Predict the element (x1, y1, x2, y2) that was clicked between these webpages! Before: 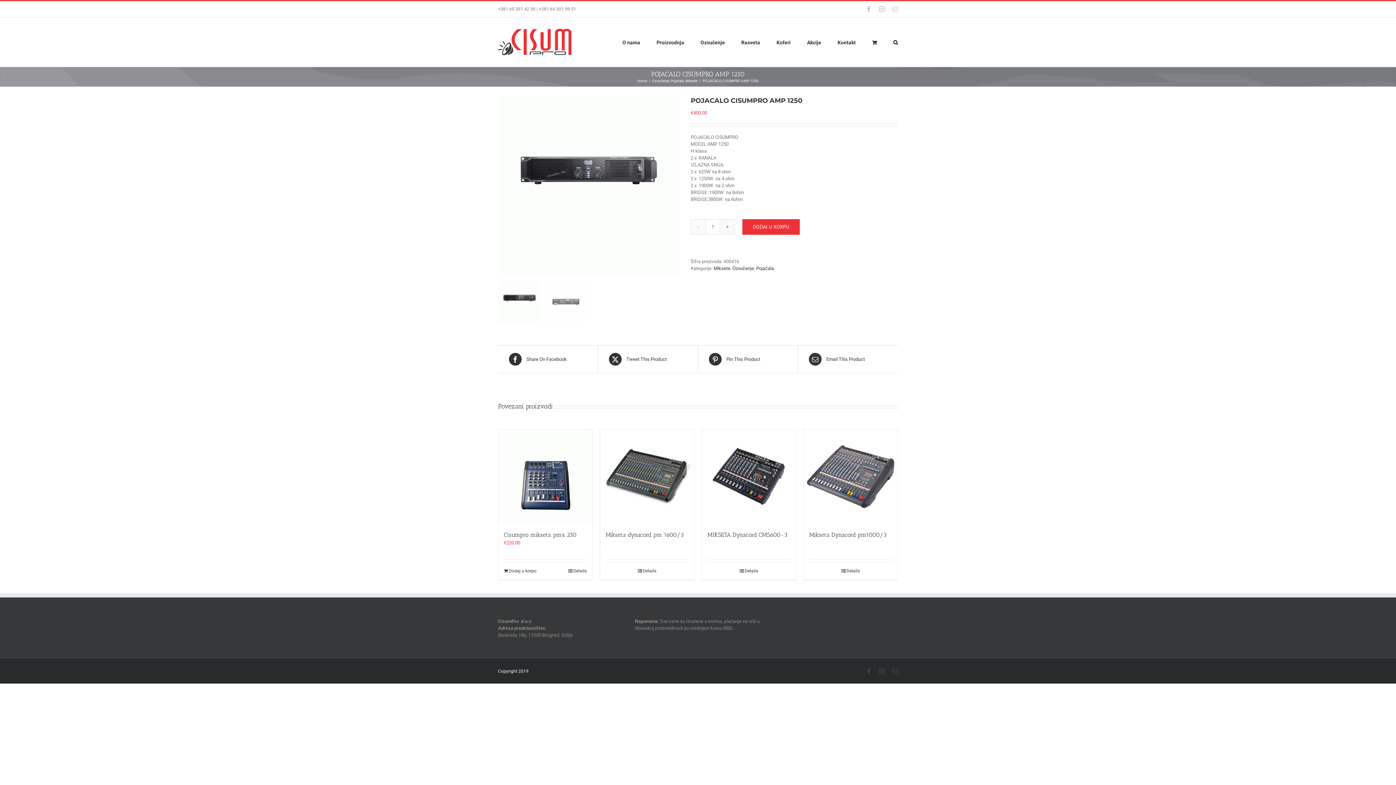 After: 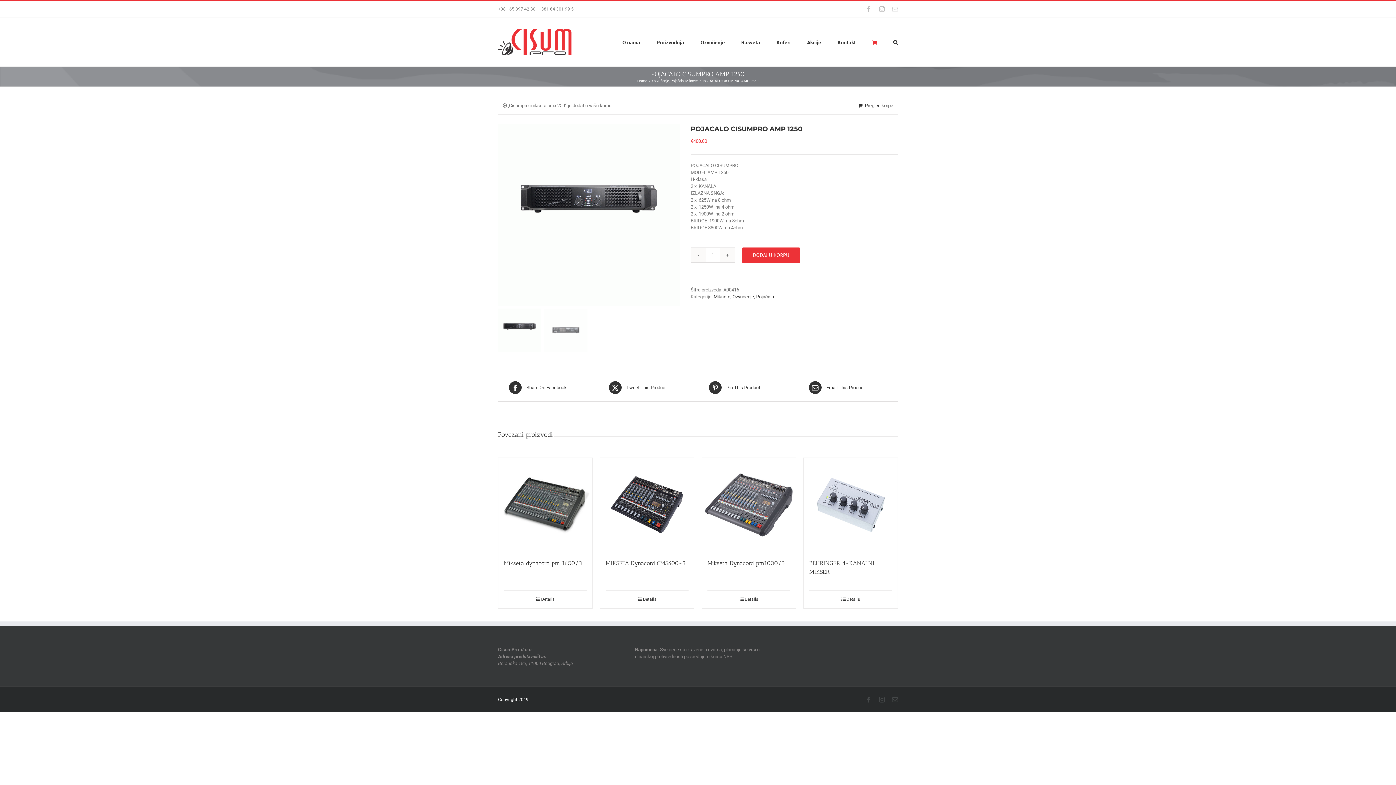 Action: bbox: (504, 568, 536, 574) label: Dodaj u korpu: „Cisumpro mikseta pmx 250“